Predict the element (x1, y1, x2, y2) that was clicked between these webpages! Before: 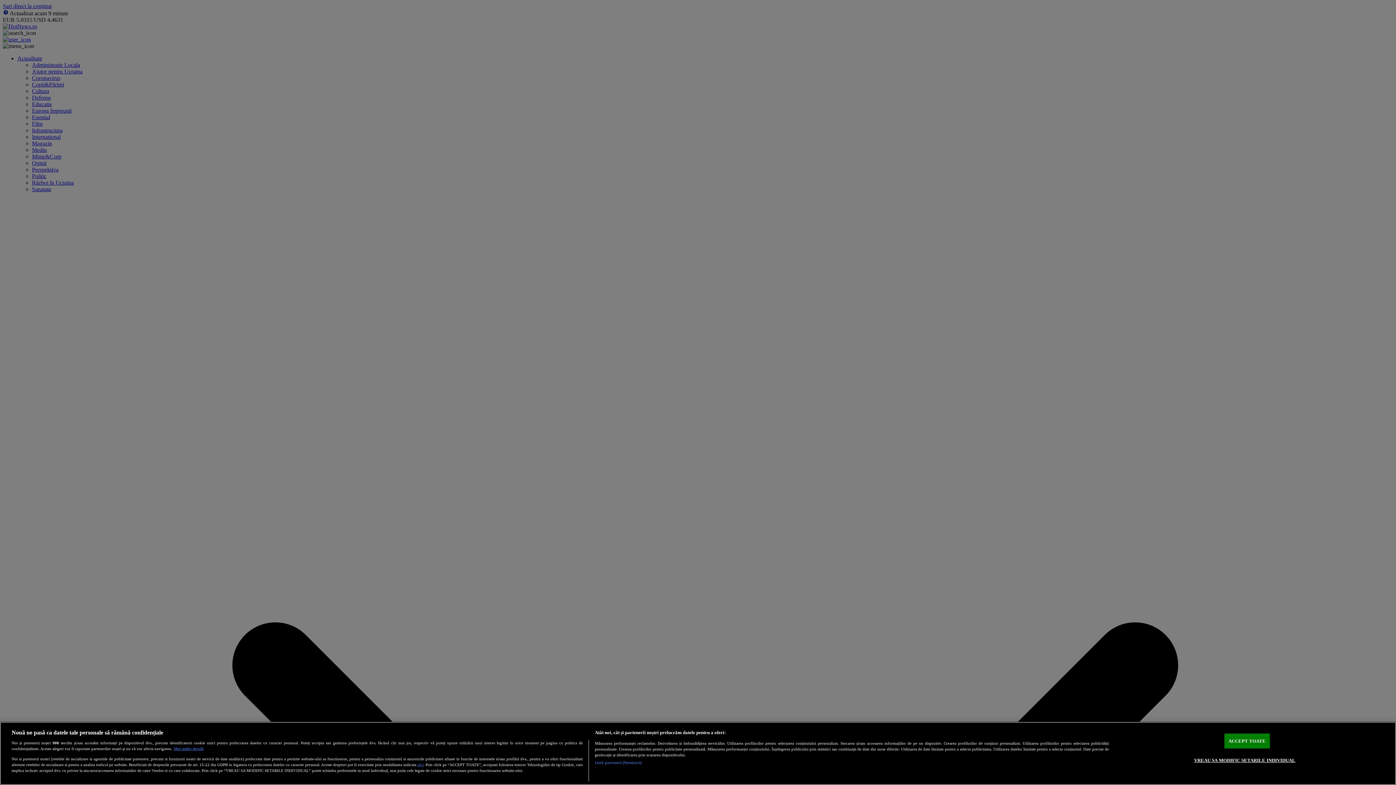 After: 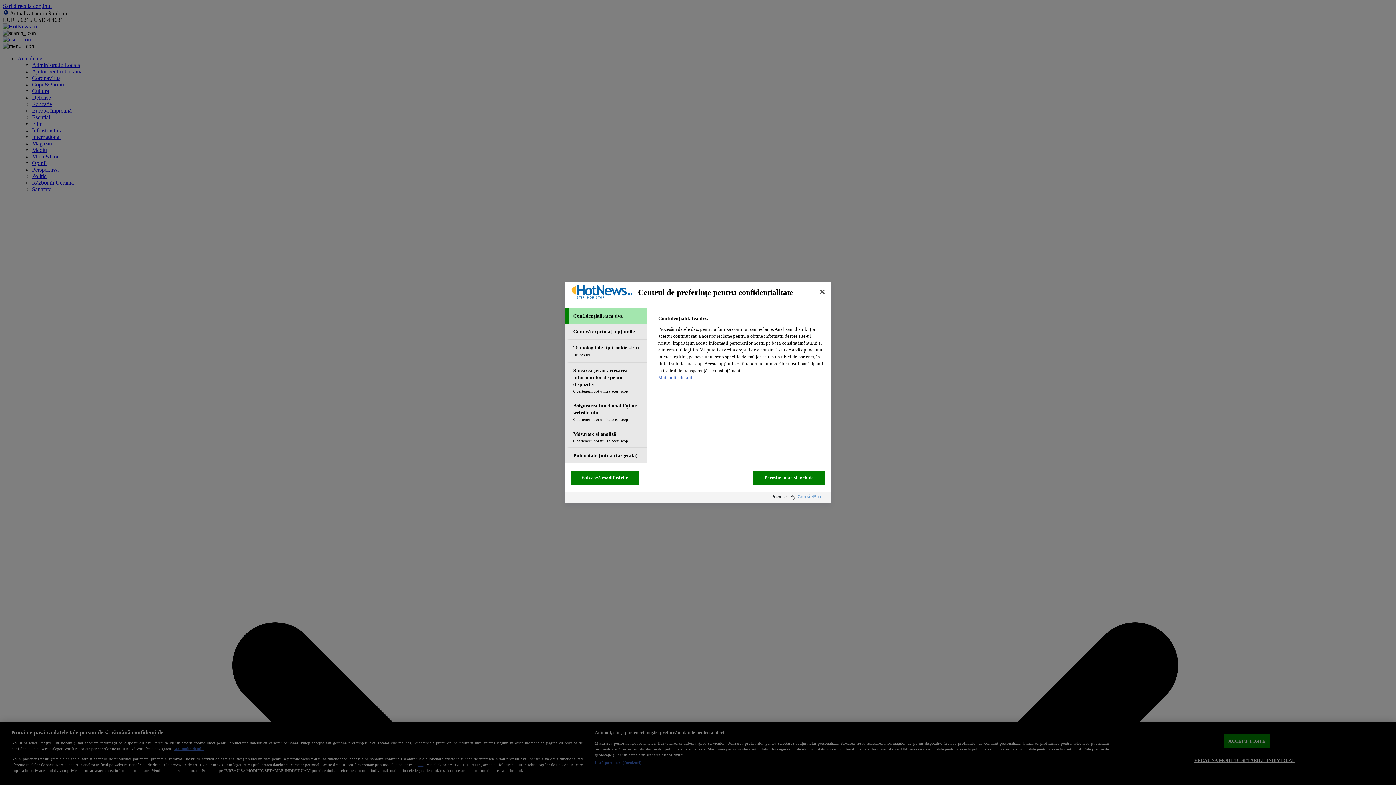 Action: label: VREAU SA MODIFIC SETARILE INDIVIDUAL bbox: (1194, 753, 1295, 767)